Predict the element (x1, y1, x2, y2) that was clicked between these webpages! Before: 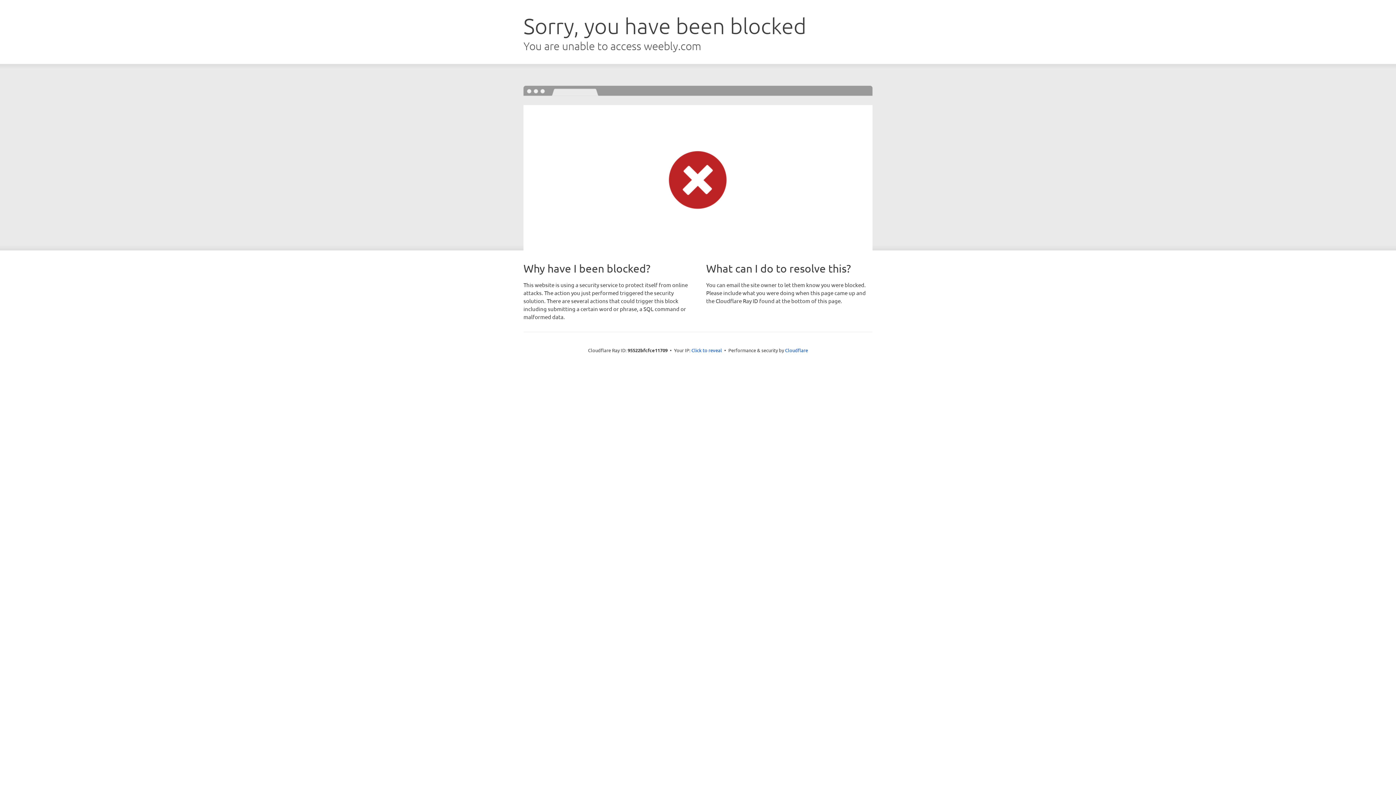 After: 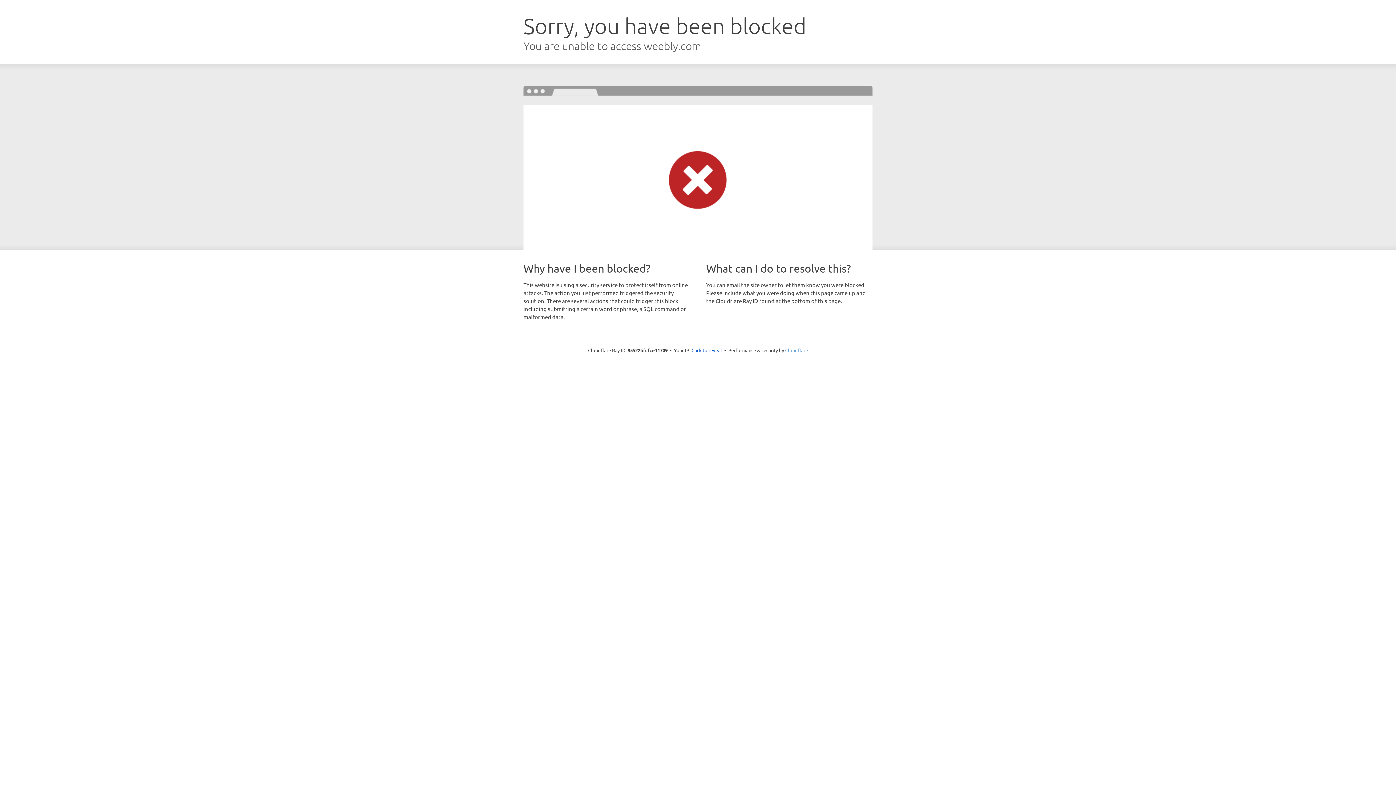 Action: bbox: (785, 347, 808, 353) label: Cloudflare